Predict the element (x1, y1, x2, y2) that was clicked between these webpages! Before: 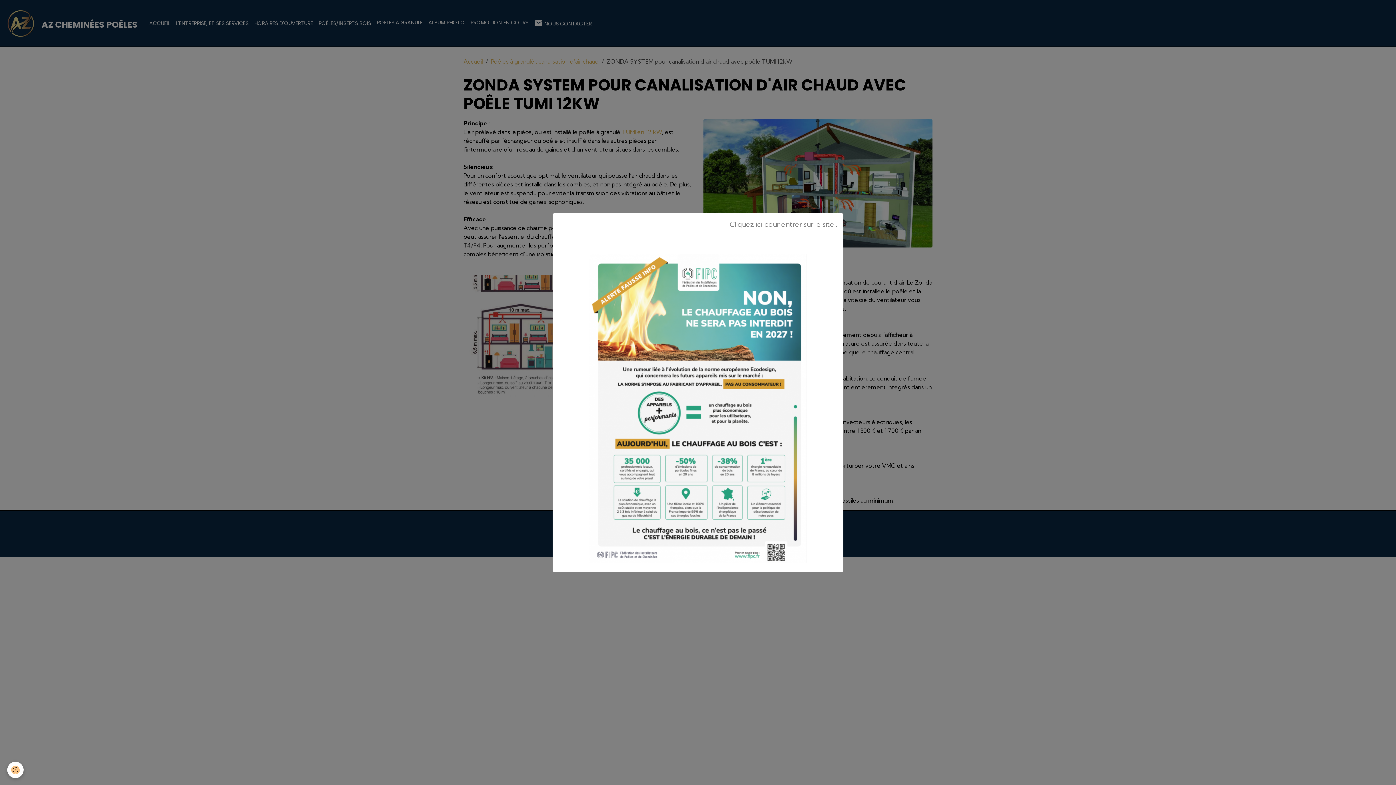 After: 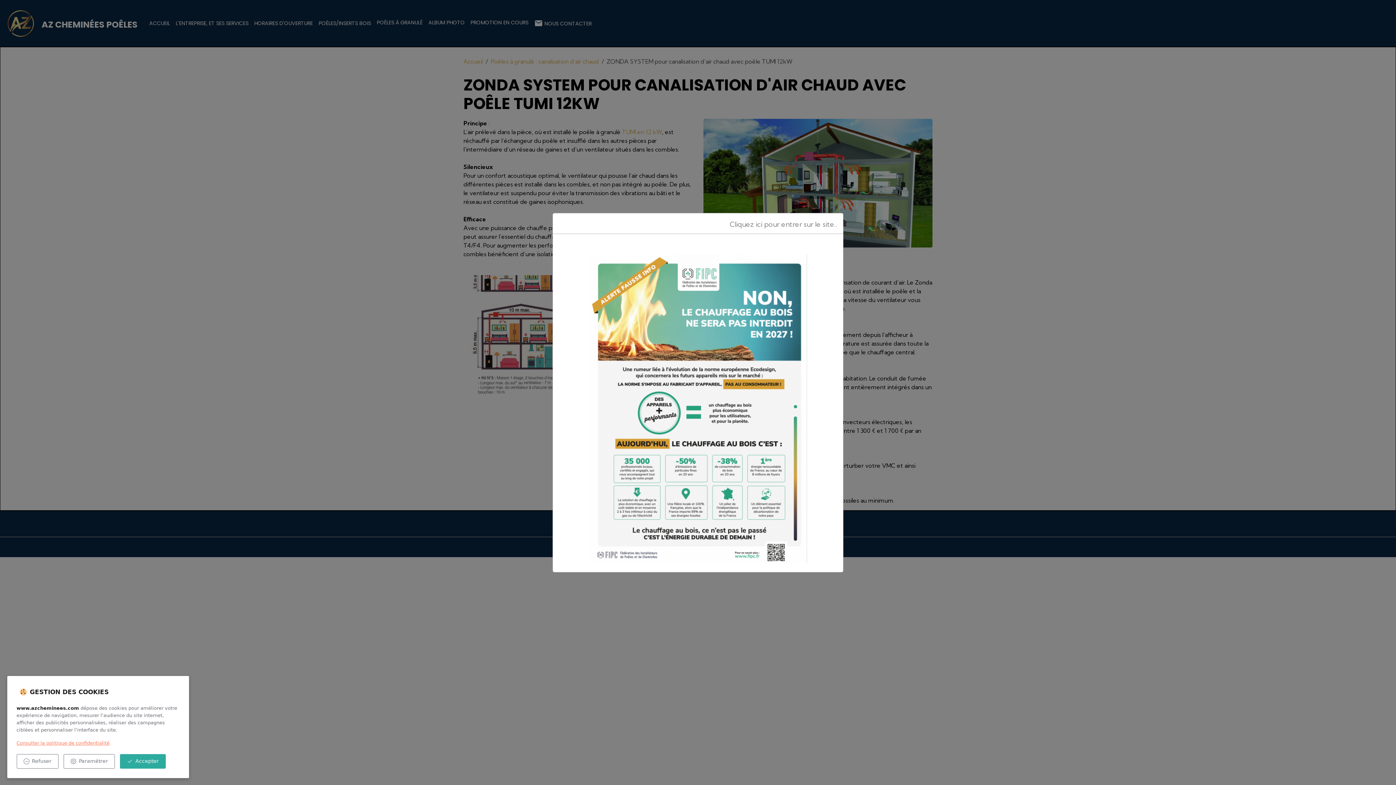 Action: label: Cookies bbox: (7, 762, 23, 778)